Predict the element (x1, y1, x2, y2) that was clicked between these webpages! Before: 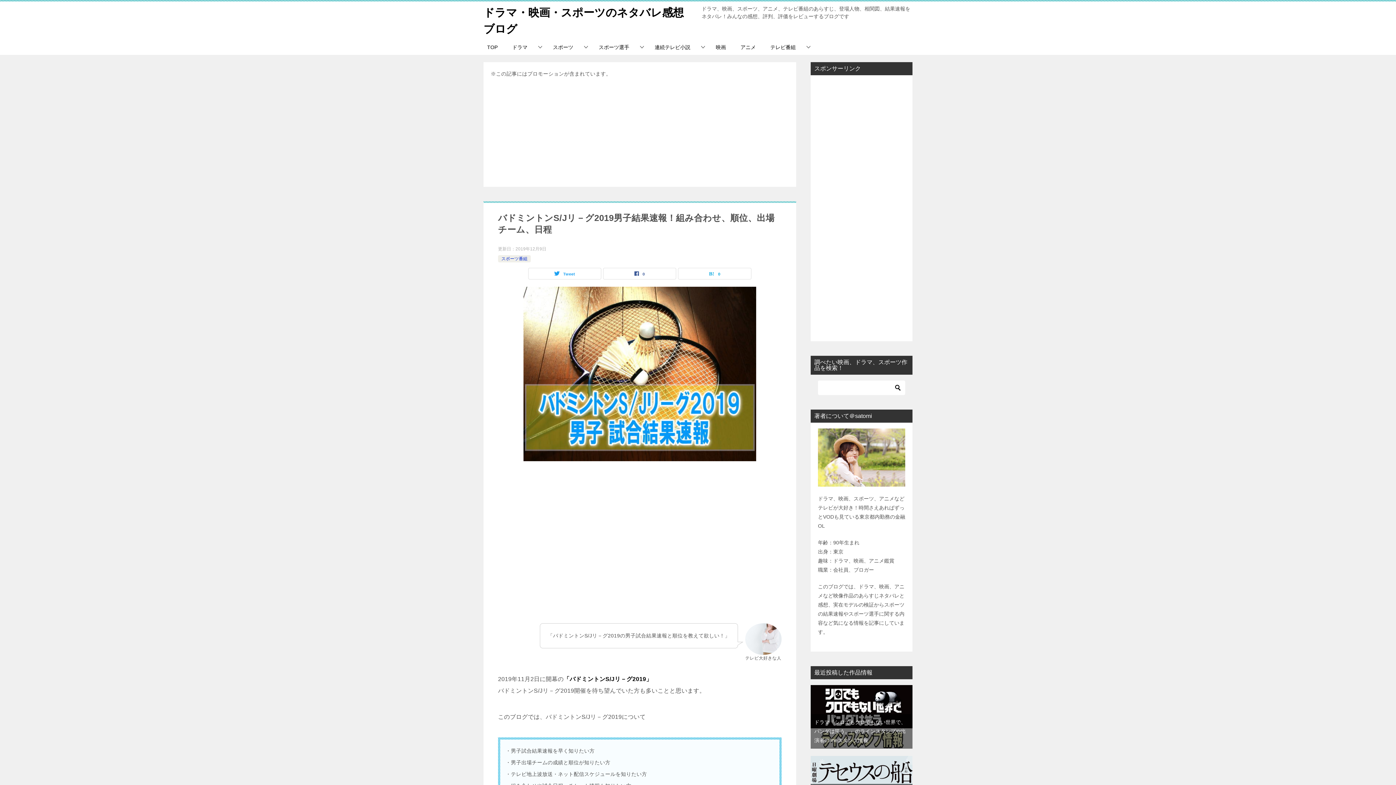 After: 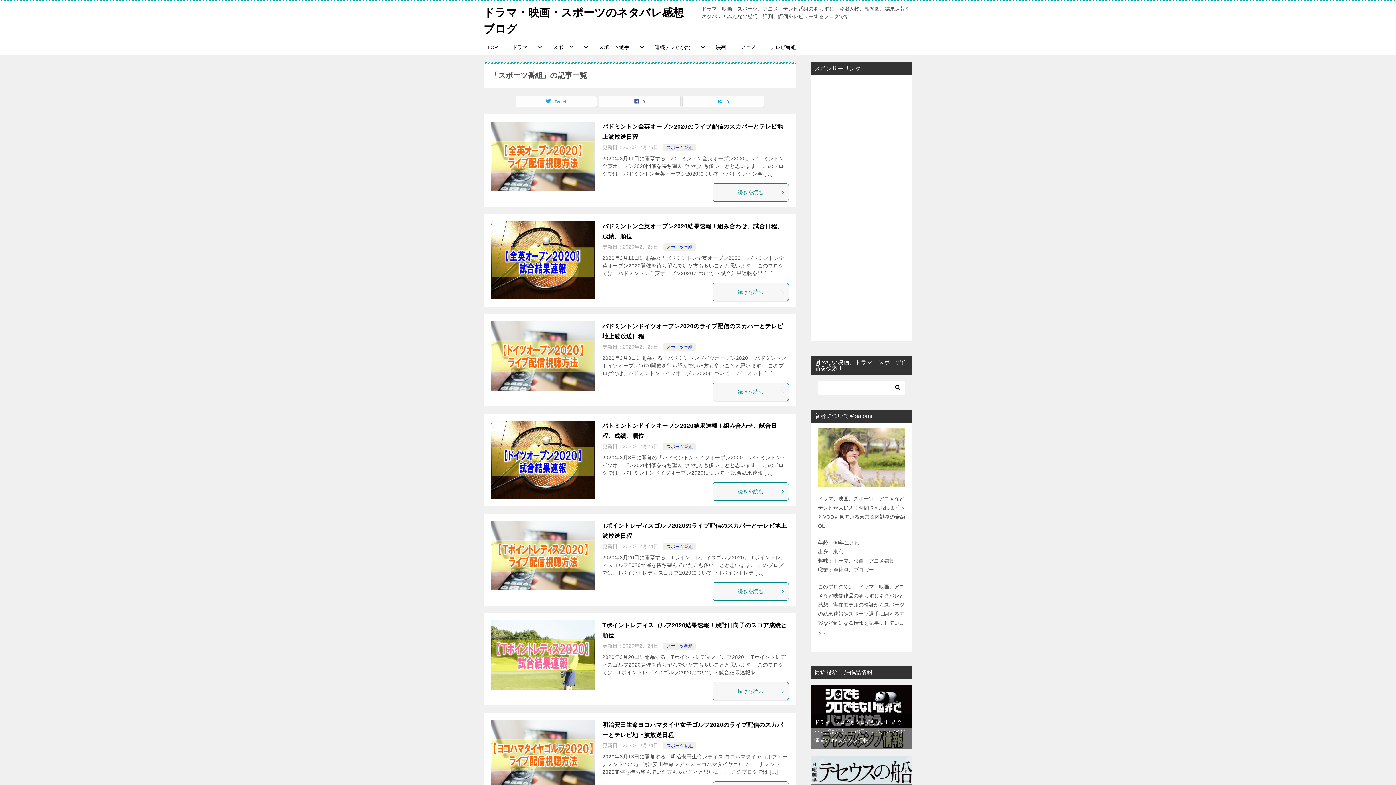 Action: bbox: (501, 256, 527, 261) label: スポーツ番組